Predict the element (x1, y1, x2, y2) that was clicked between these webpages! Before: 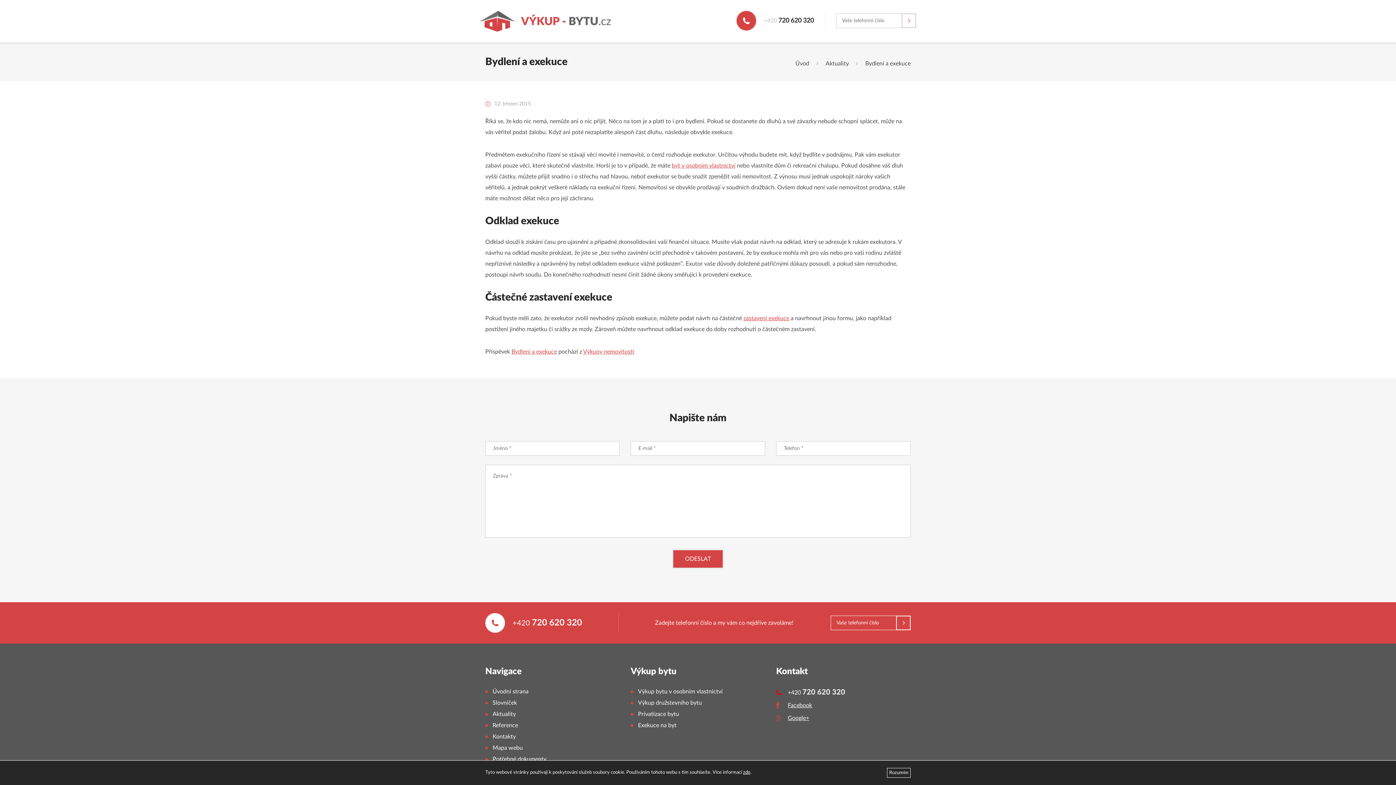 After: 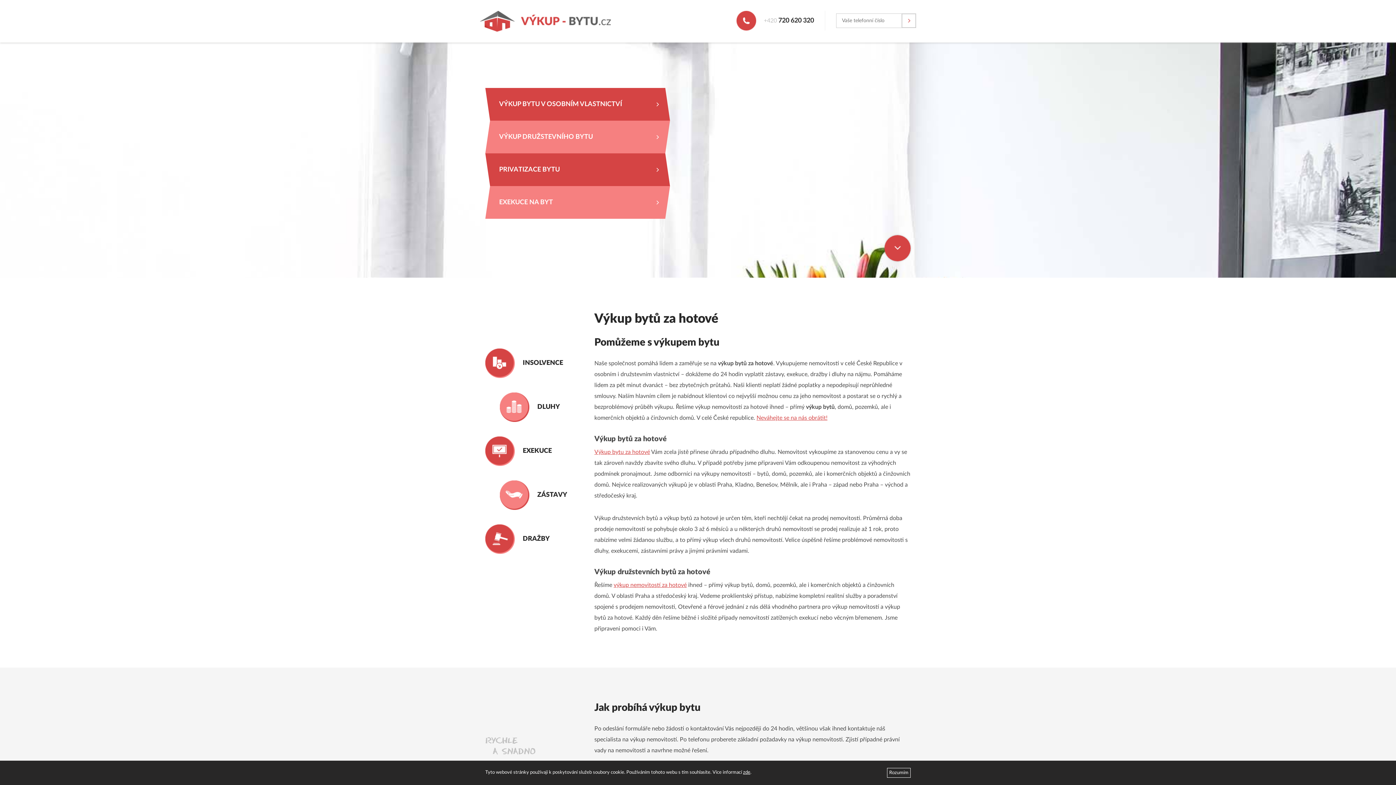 Action: bbox: (480, 18, 611, 23)